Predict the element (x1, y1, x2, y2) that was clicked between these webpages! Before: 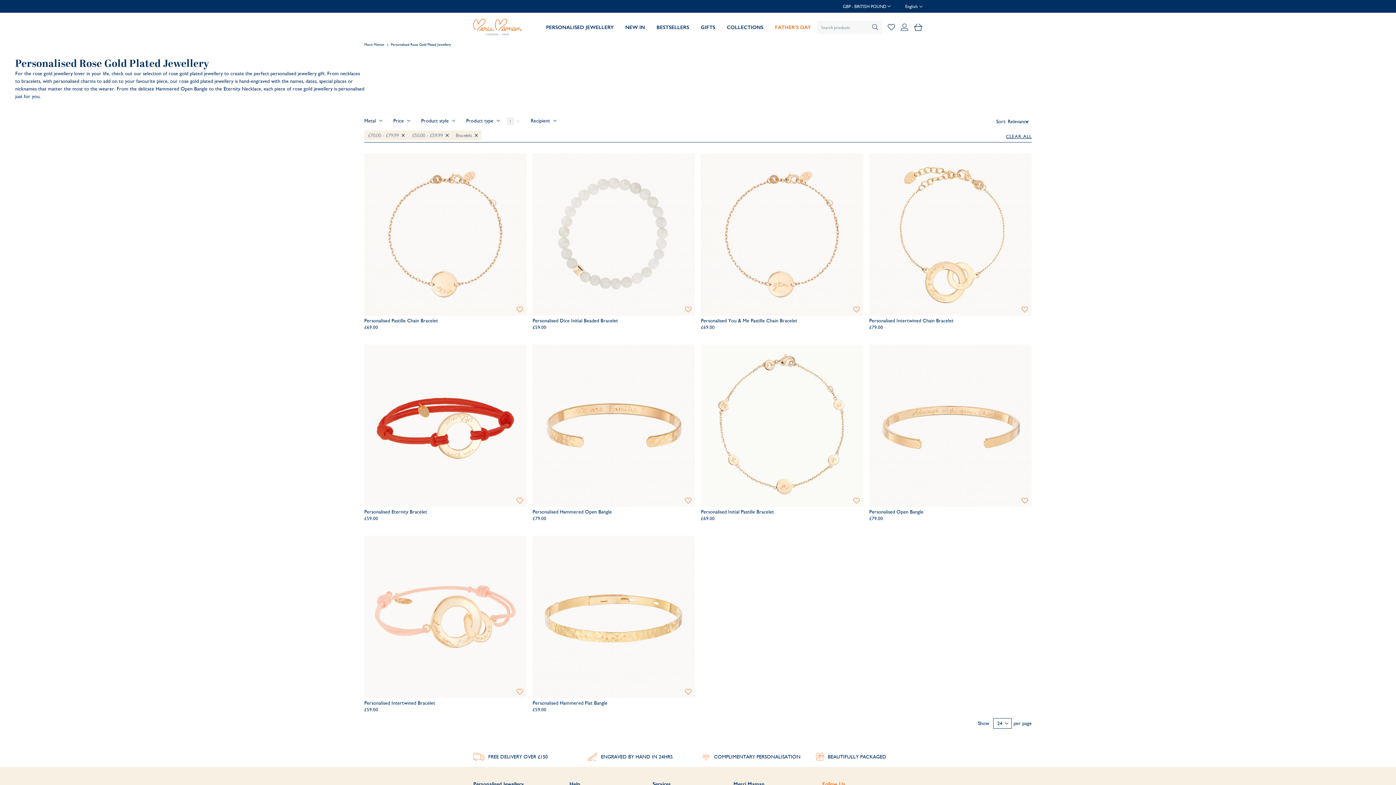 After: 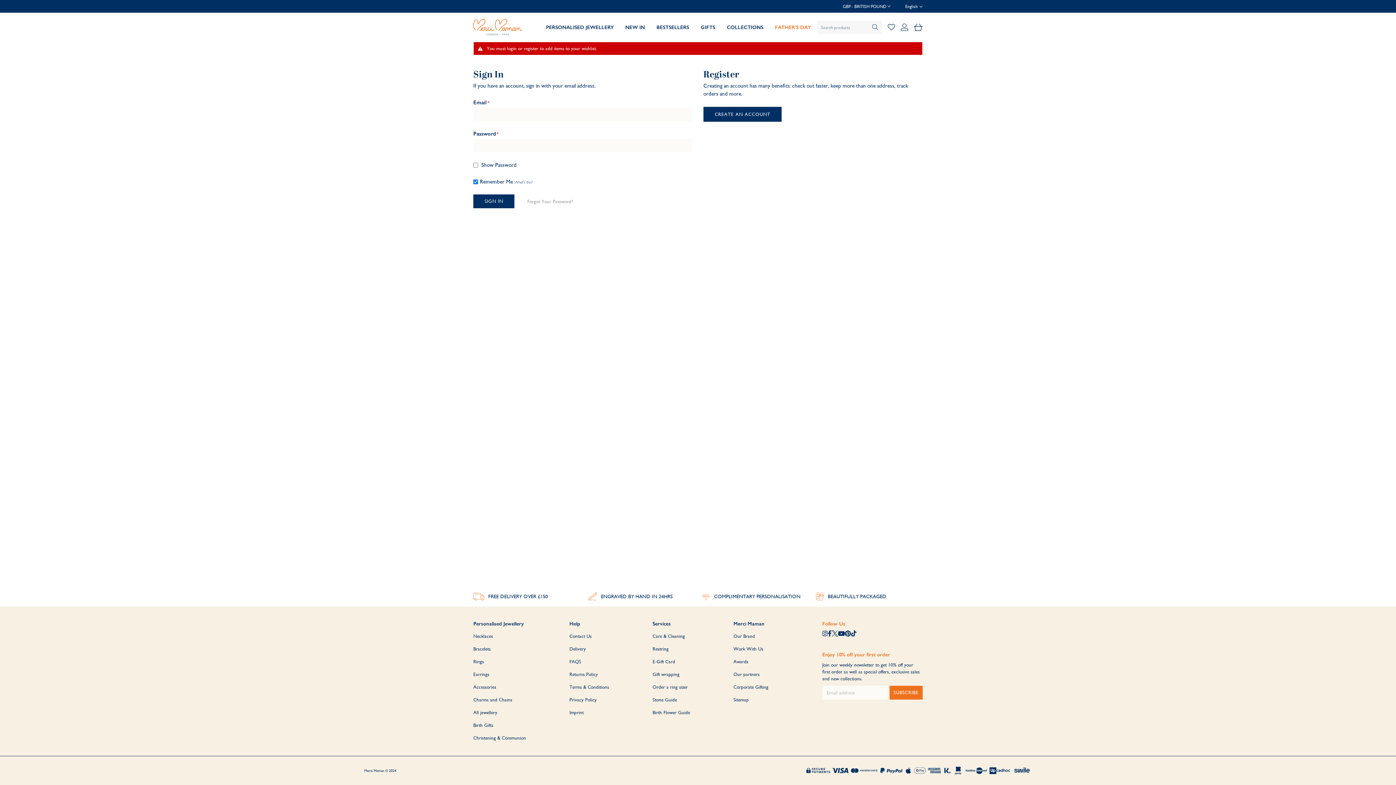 Action: bbox: (853, 496, 860, 506) label: Add to Wishlist